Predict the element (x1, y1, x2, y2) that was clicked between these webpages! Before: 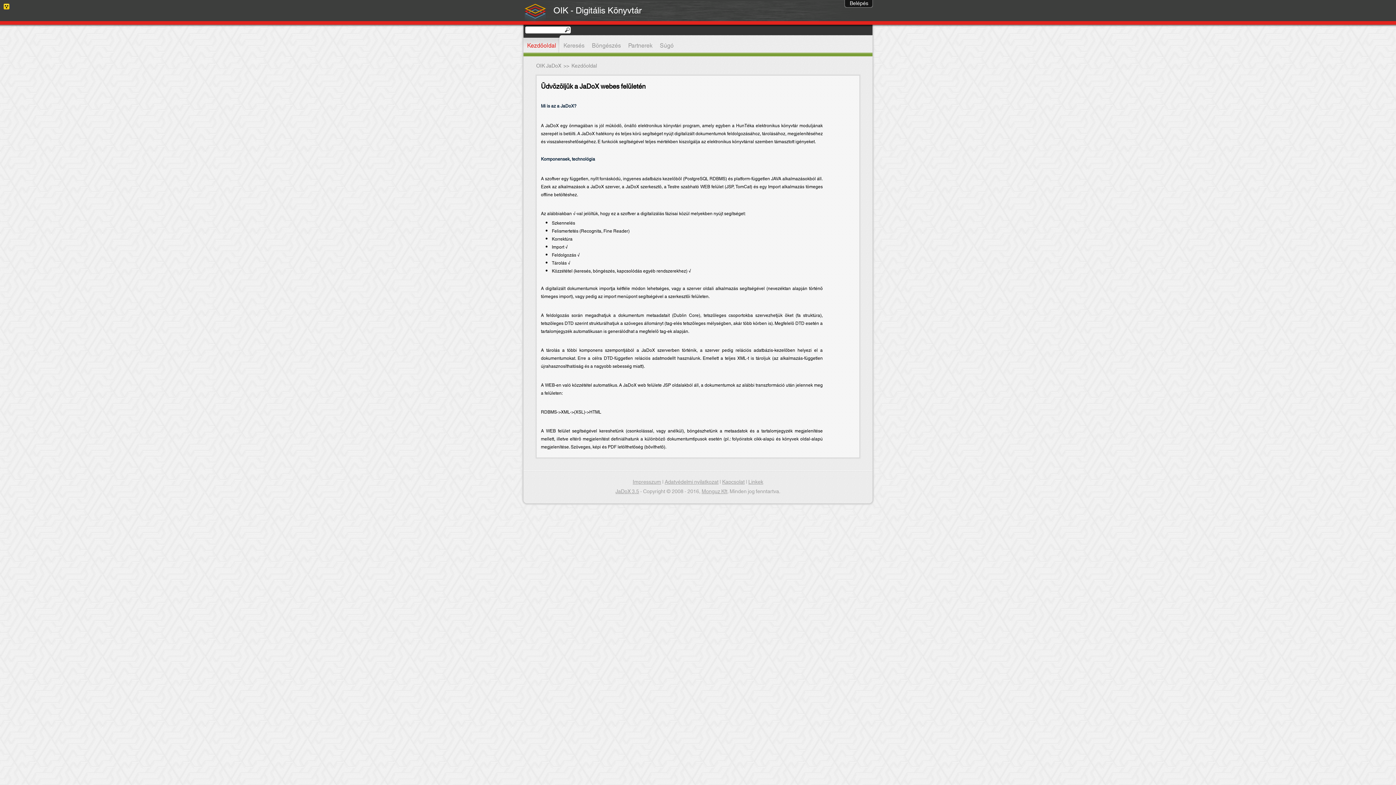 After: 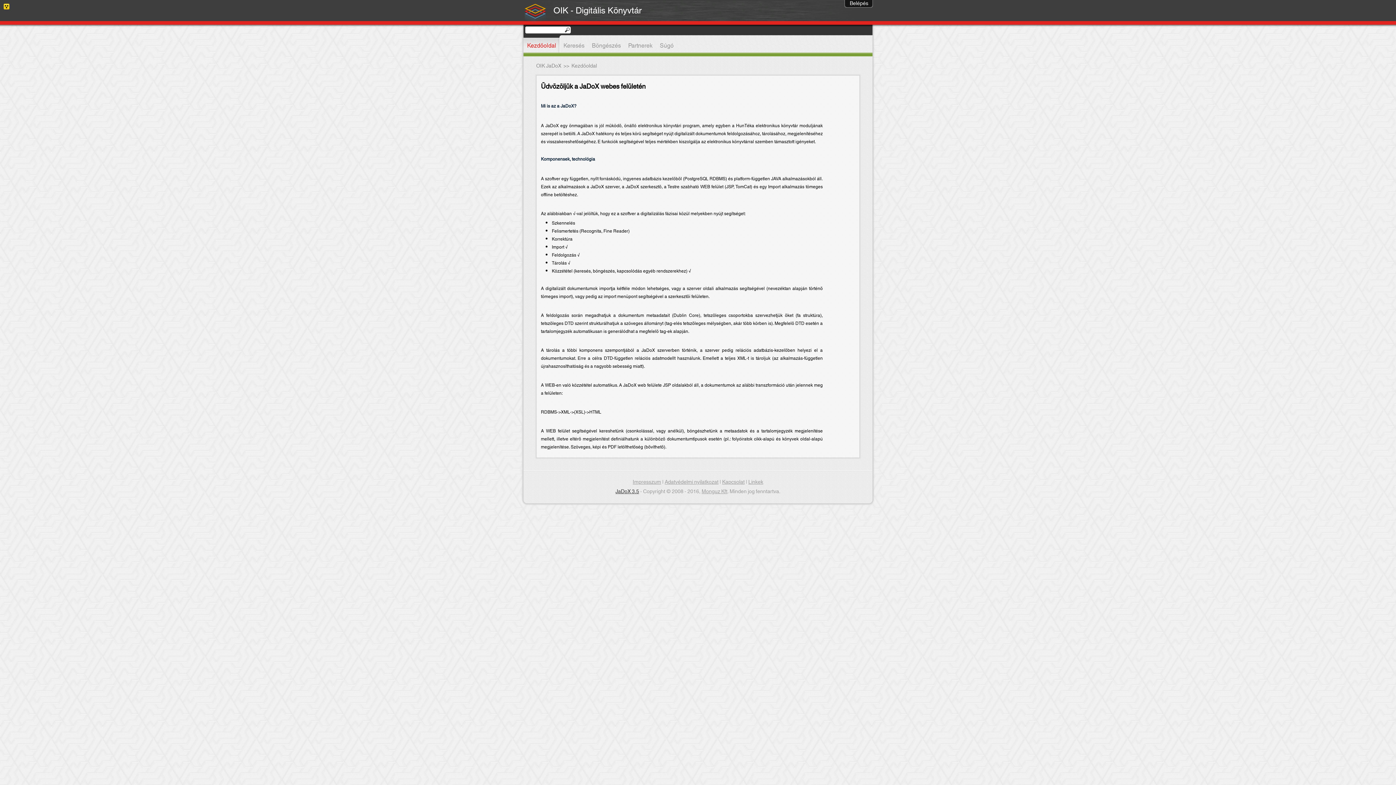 Action: label: JaDoX 3.5 bbox: (615, 487, 639, 496)